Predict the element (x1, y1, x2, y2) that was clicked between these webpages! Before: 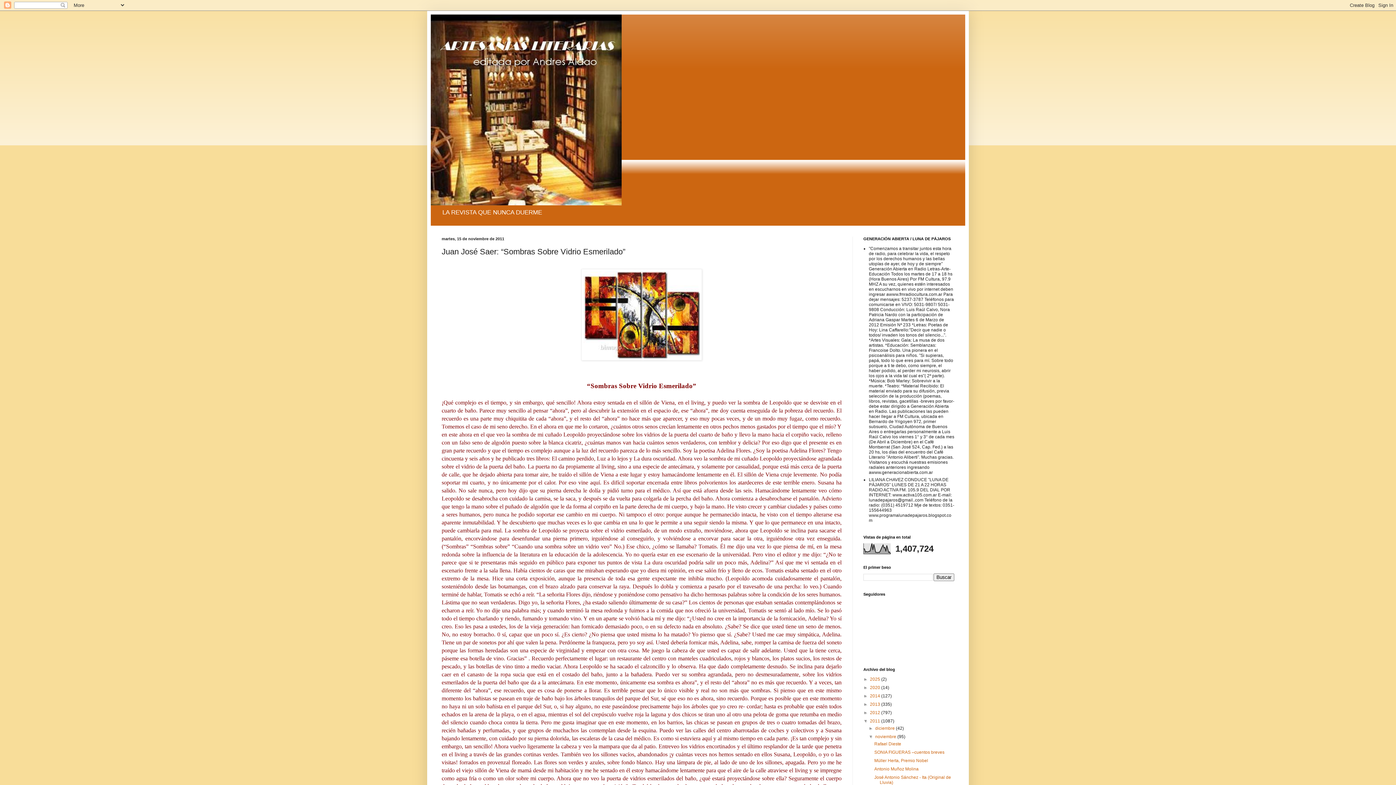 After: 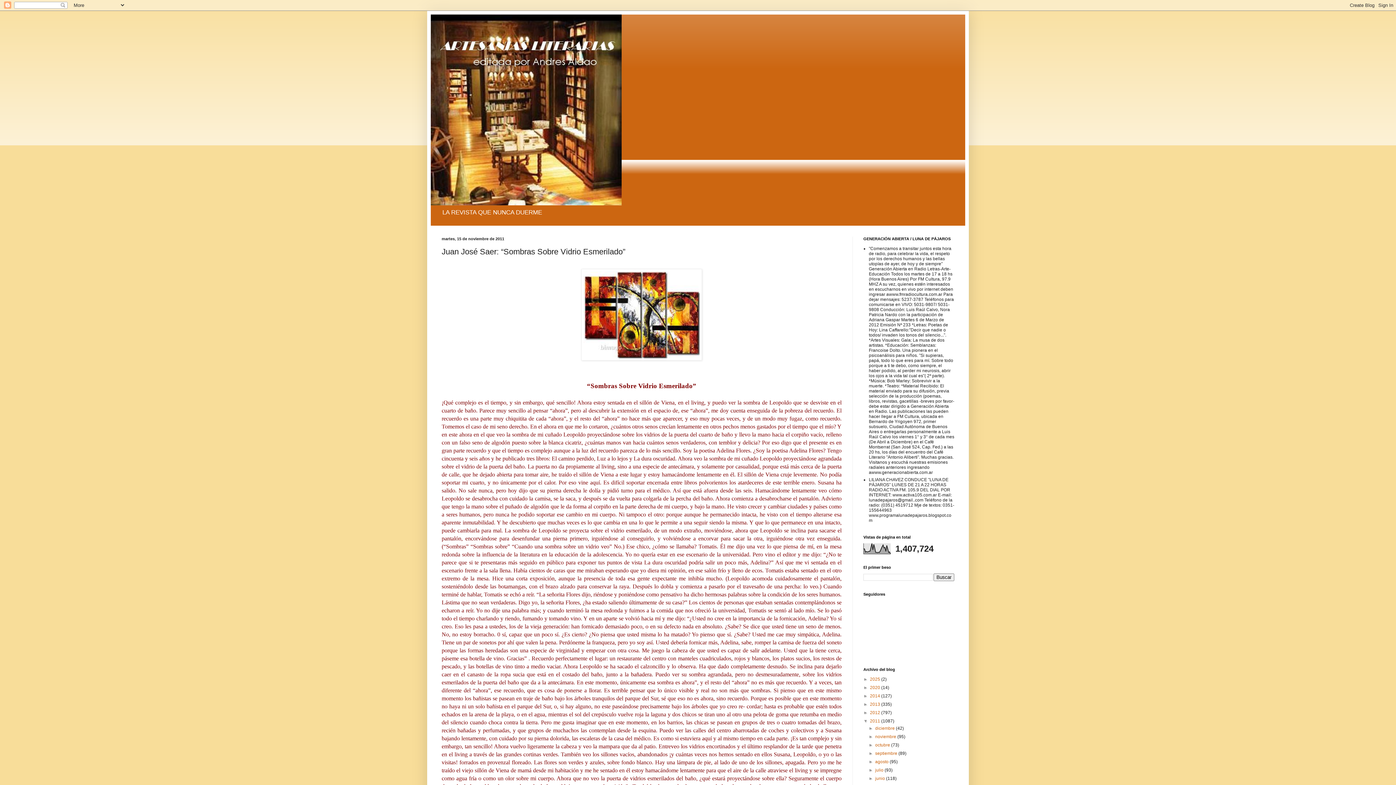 Action: bbox: (868, 734, 875, 739) label: ▼  